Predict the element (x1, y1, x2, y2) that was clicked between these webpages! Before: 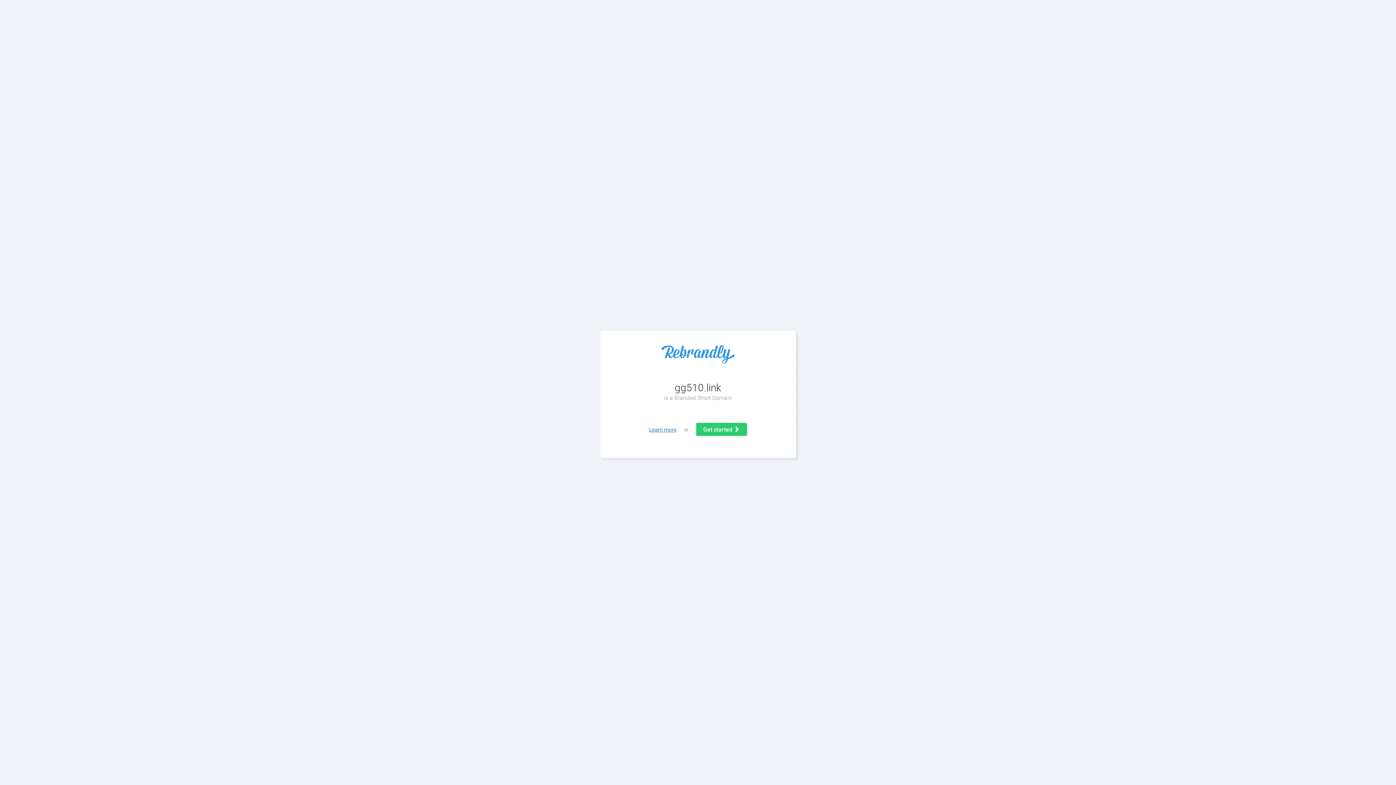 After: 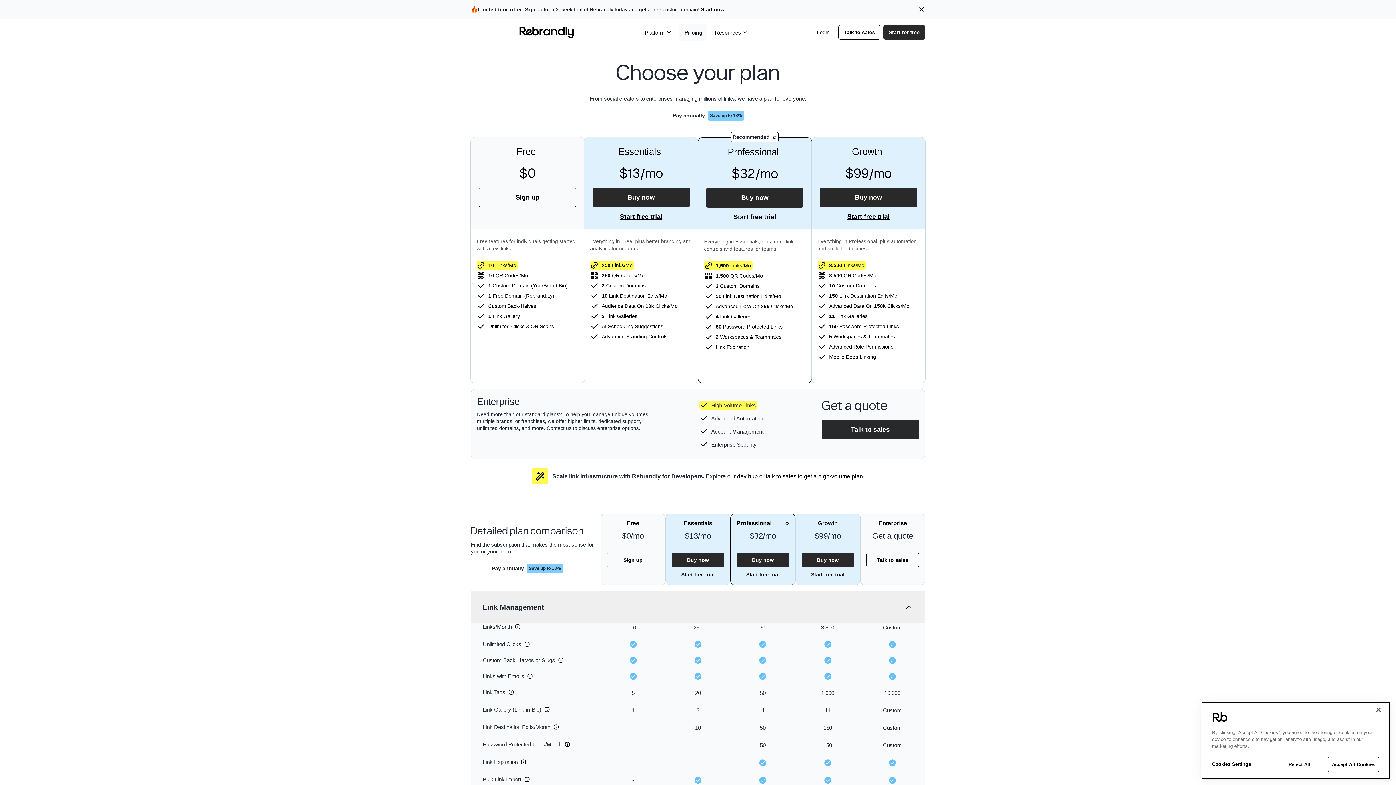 Action: bbox: (696, 423, 747, 436) label: Get started 